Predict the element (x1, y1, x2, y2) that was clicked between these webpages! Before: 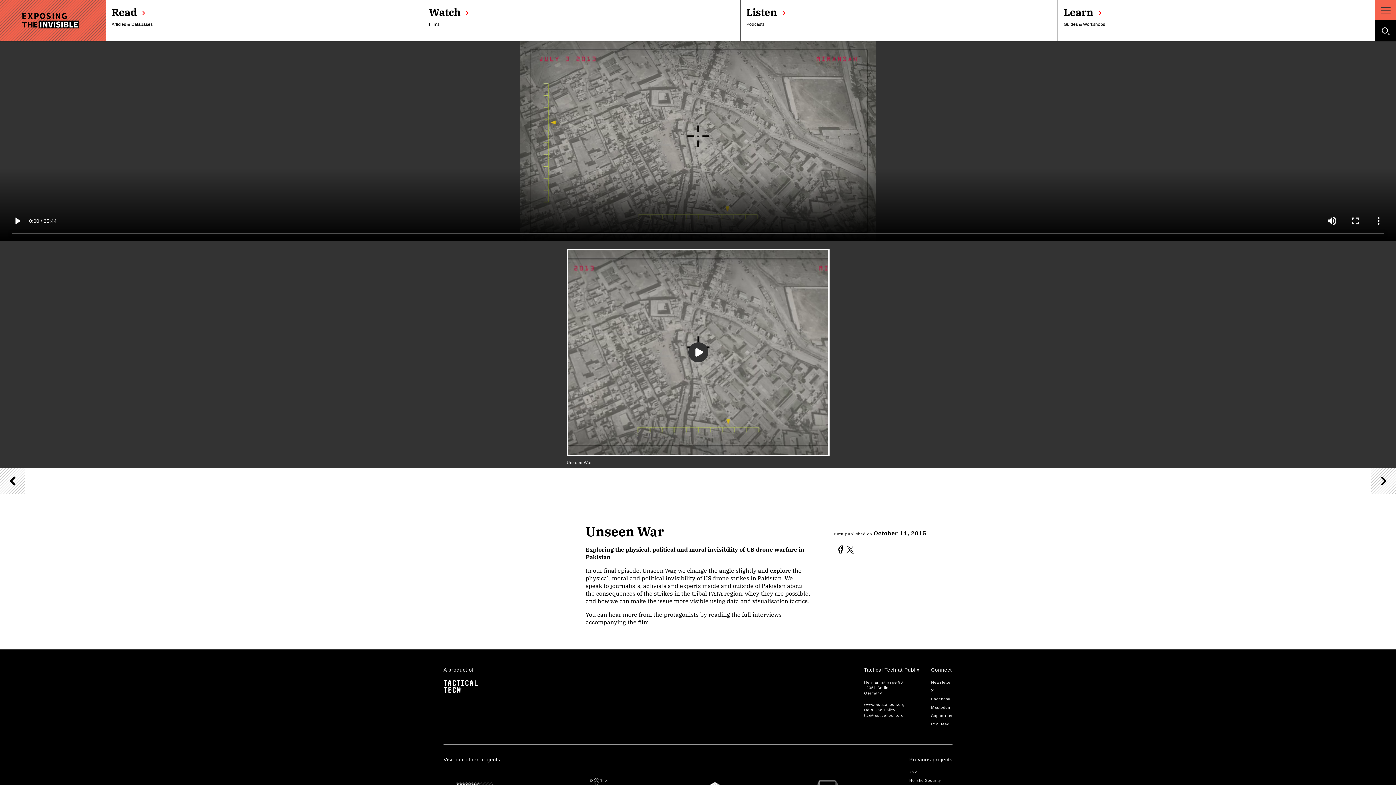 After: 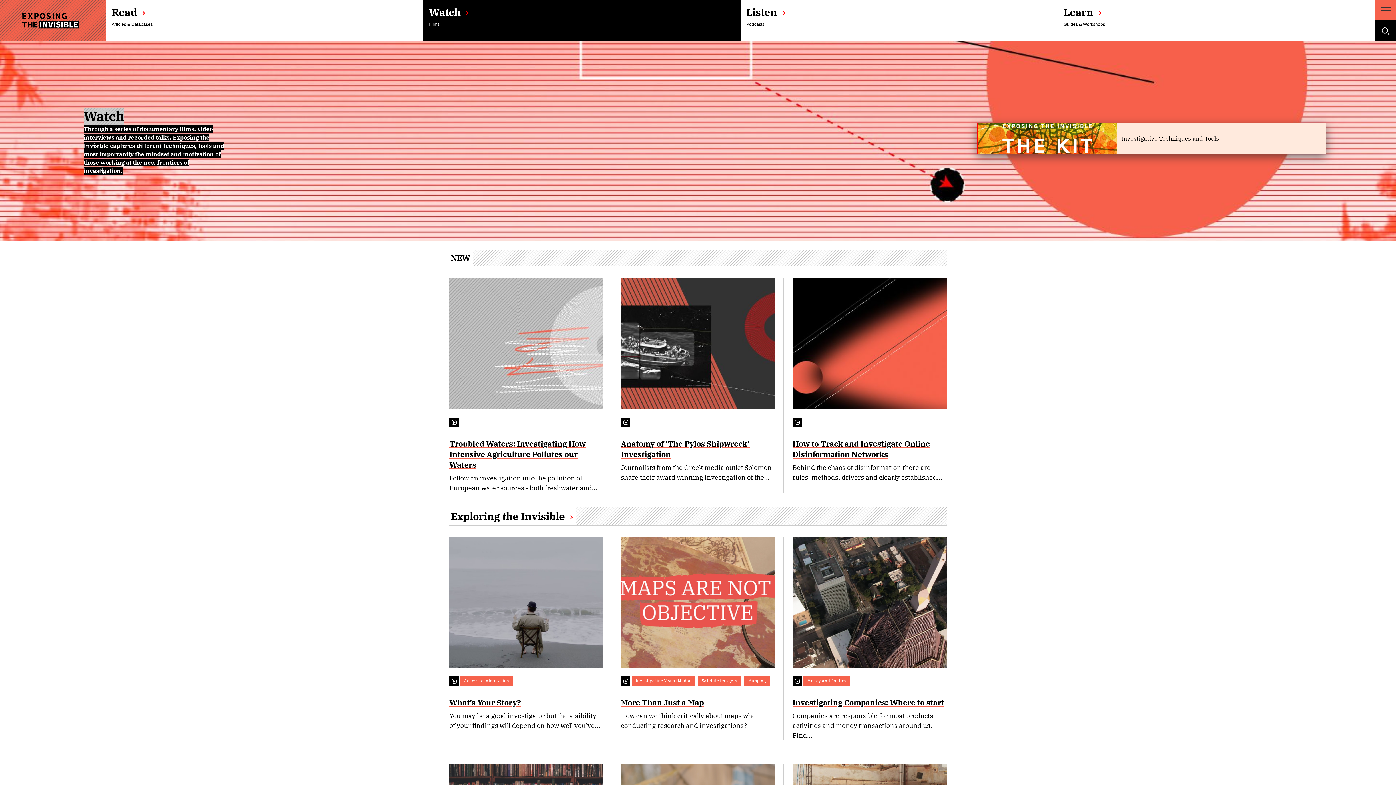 Action: label: Watch 

Films bbox: (429, 5, 734, 27)